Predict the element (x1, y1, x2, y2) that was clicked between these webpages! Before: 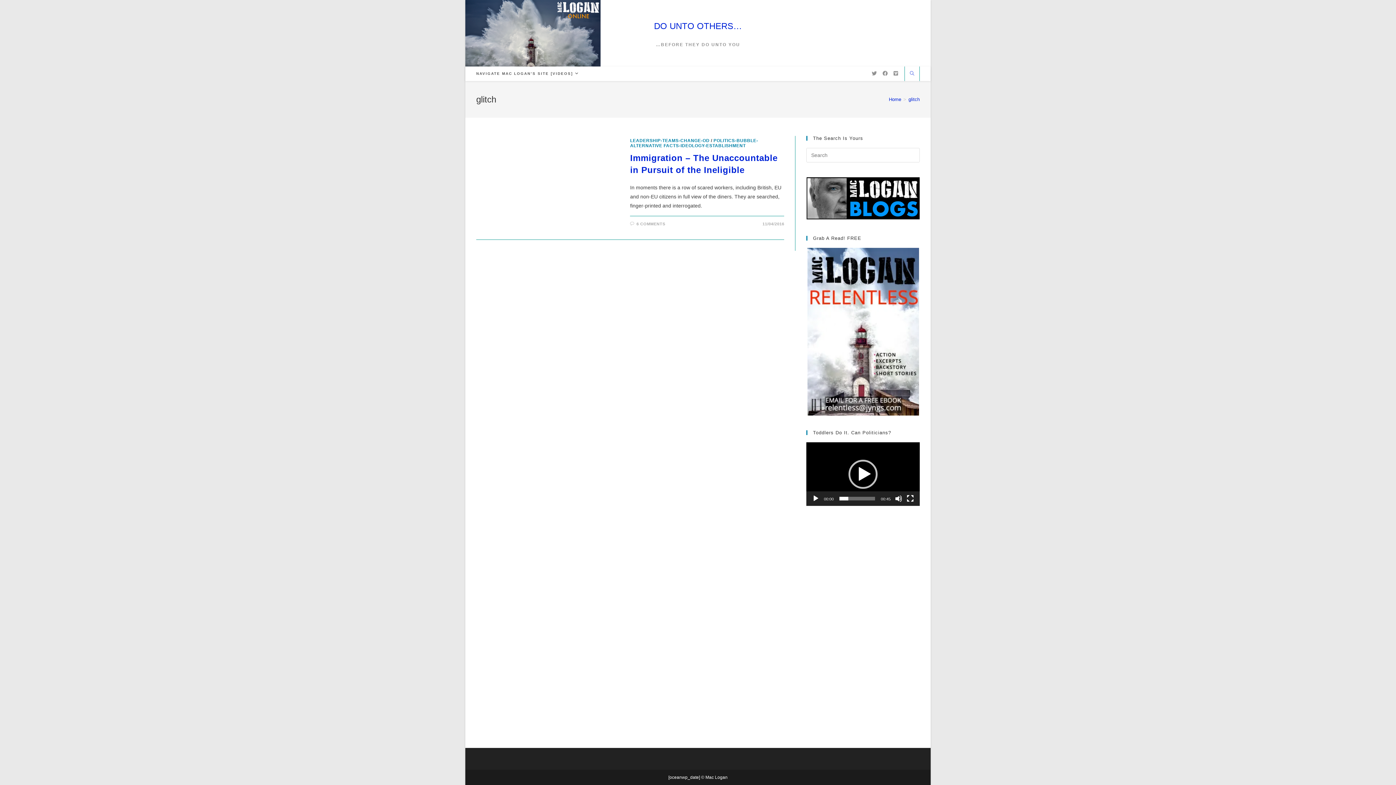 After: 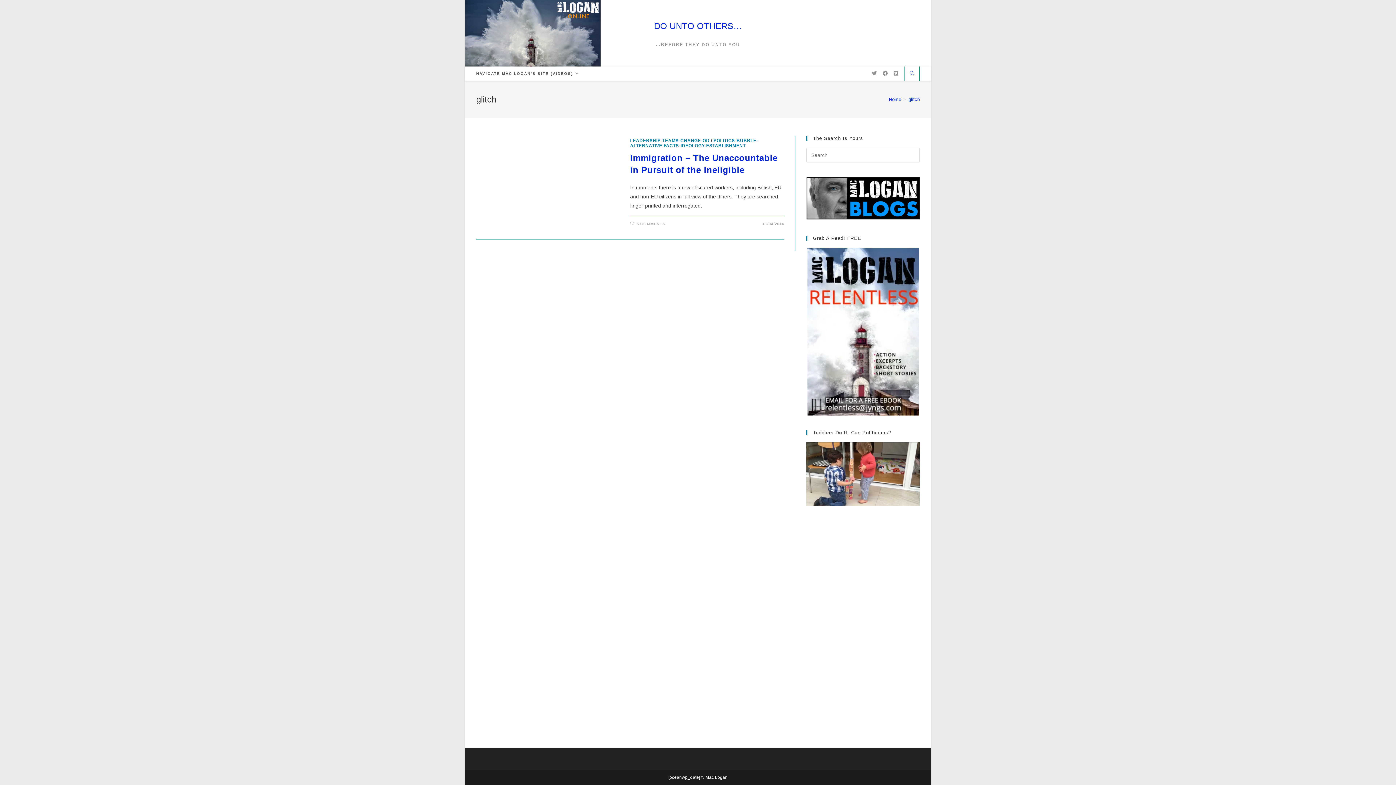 Action: bbox: (848, 459, 877, 489) label: Play